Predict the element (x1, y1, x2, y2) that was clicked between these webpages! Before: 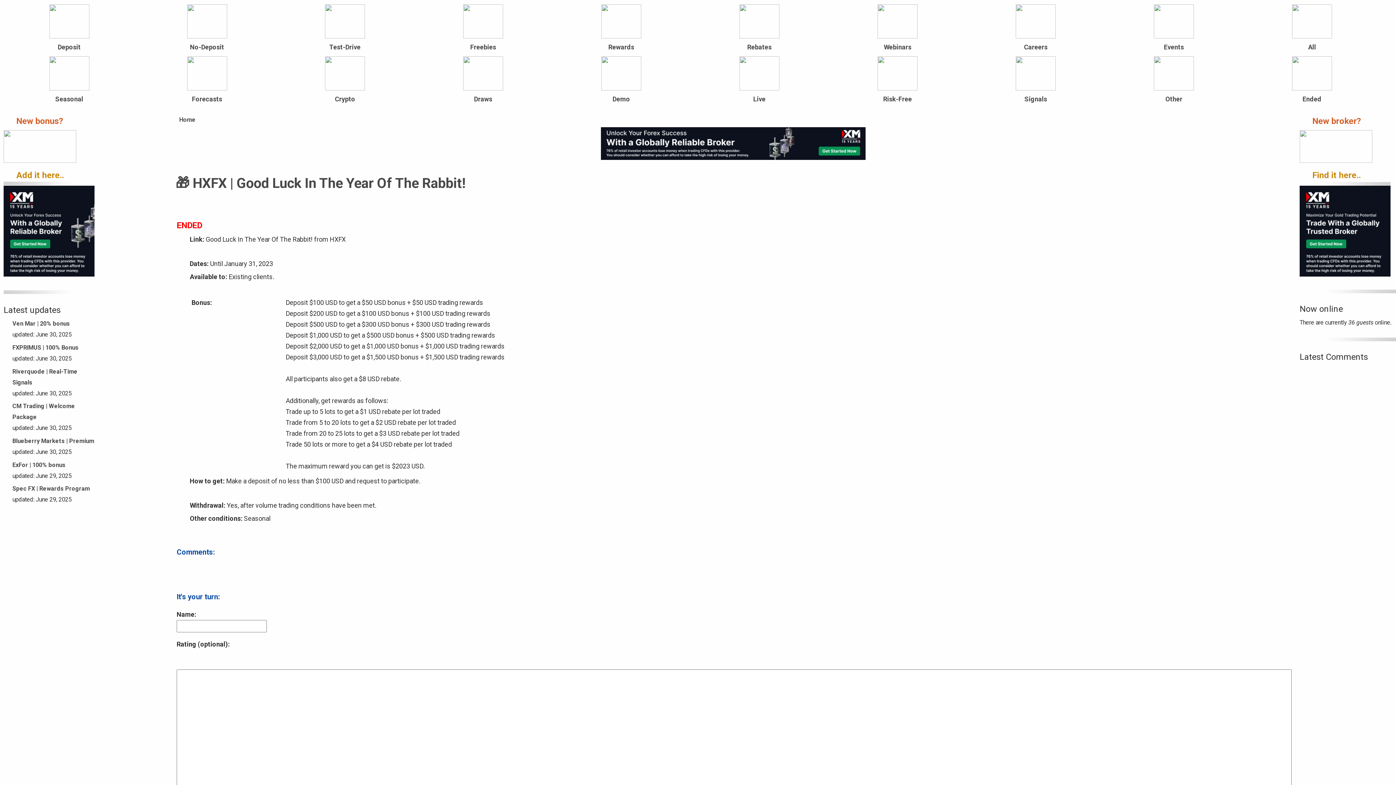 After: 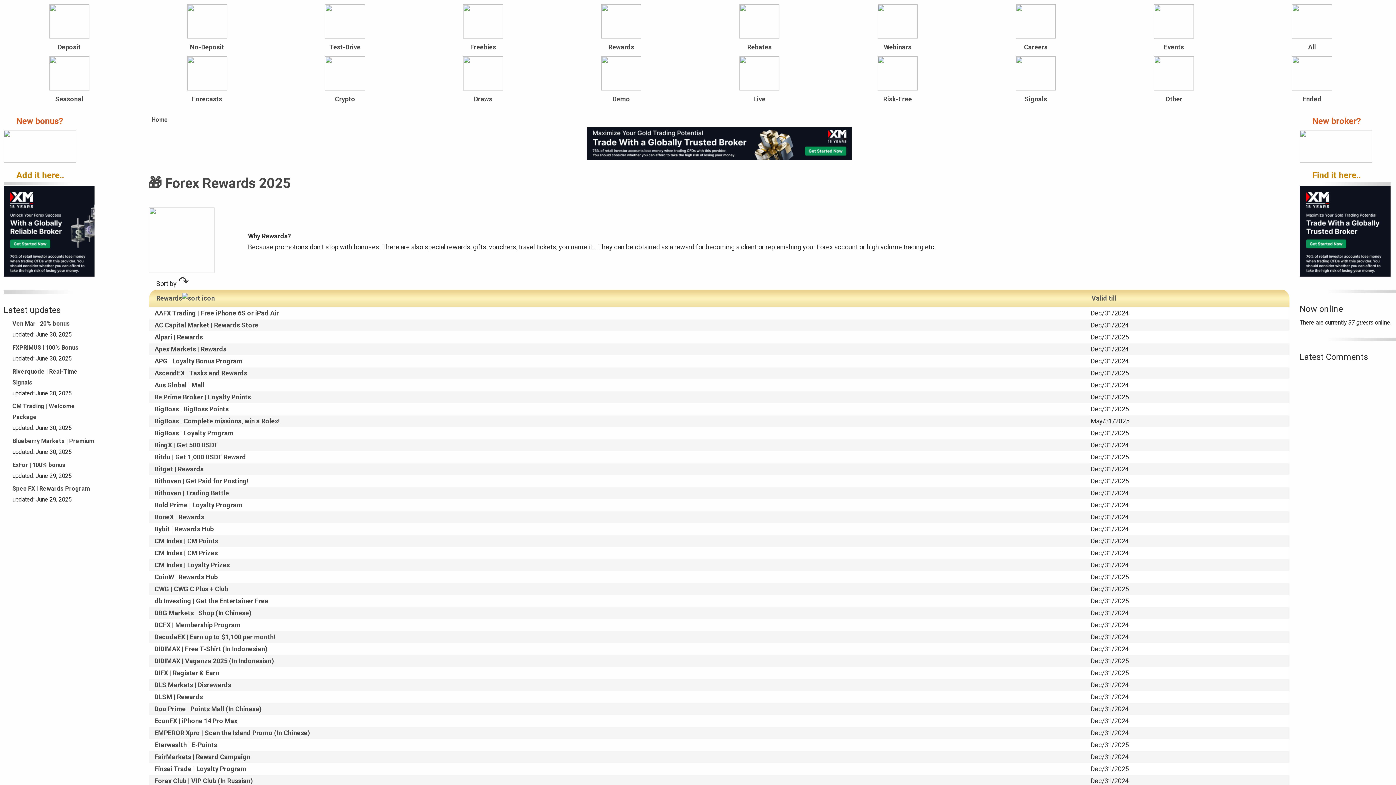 Action: bbox: (552, 4, 690, 52) label: 
Rewards